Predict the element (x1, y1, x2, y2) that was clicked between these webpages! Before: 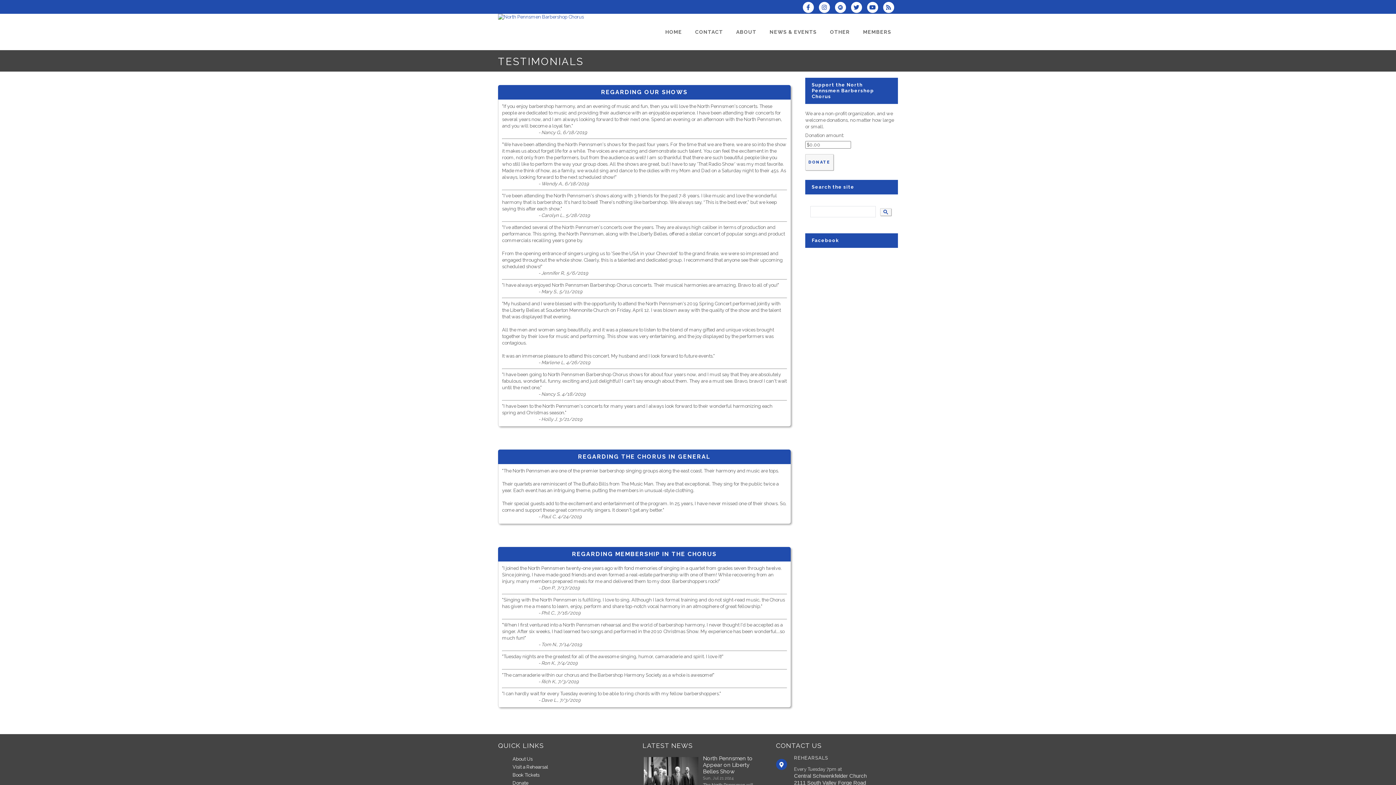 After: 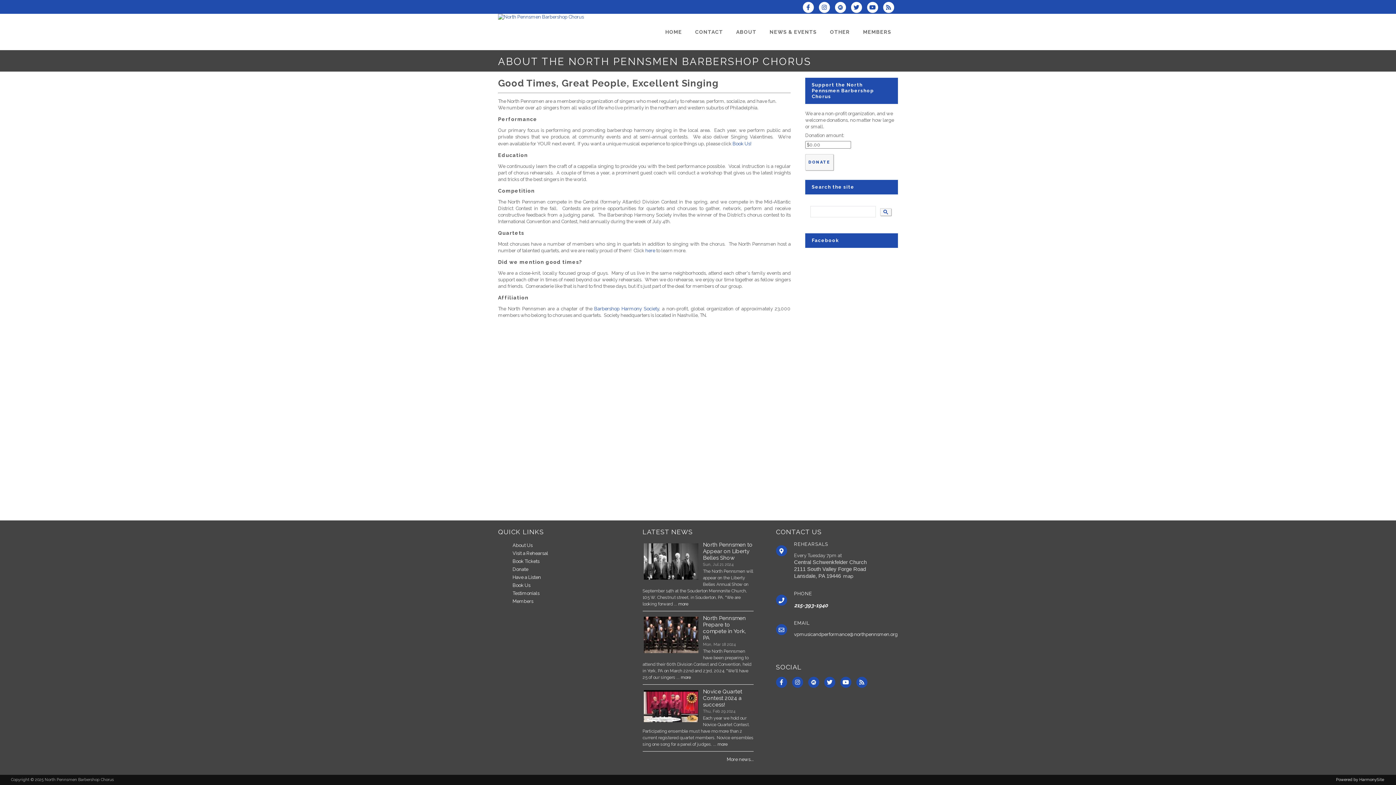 Action: label: About Us bbox: (512, 756, 532, 762)